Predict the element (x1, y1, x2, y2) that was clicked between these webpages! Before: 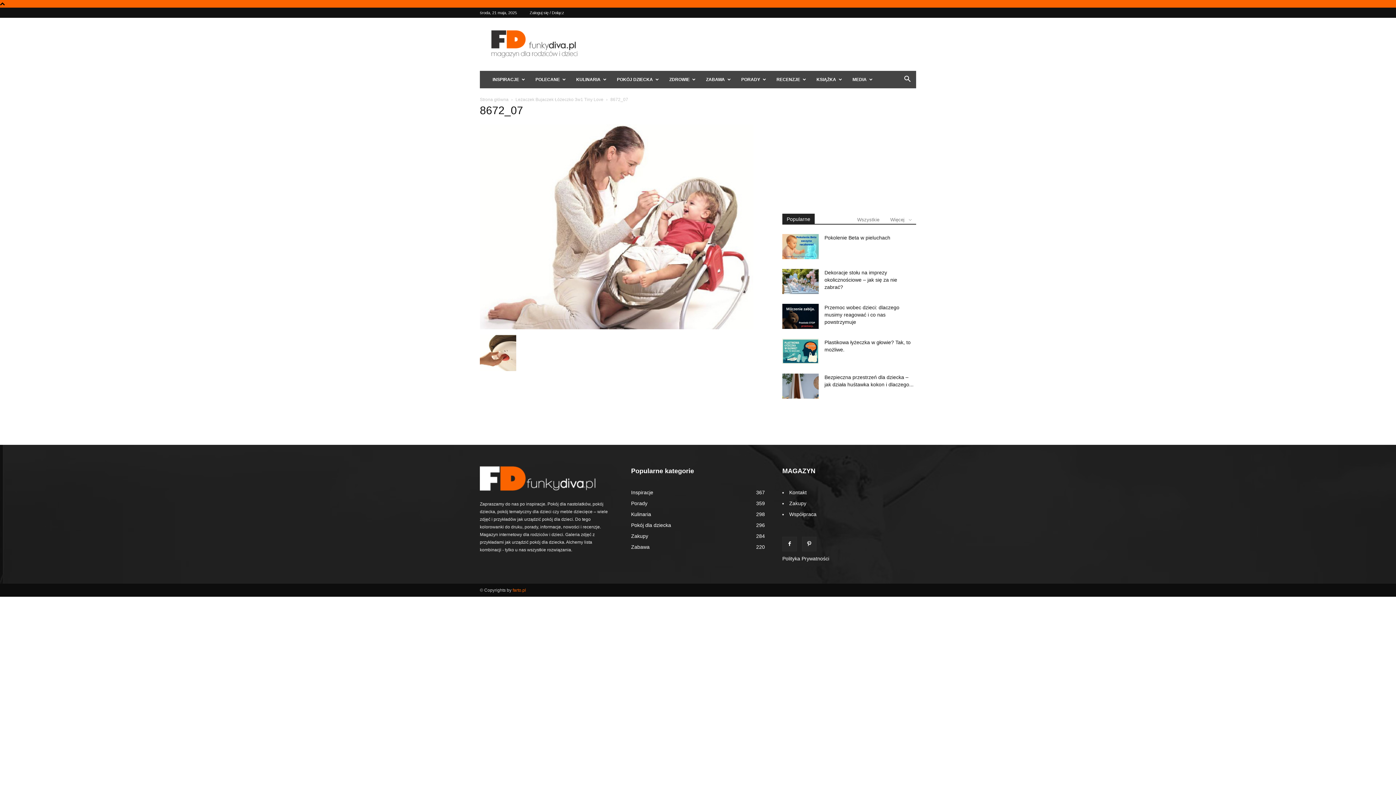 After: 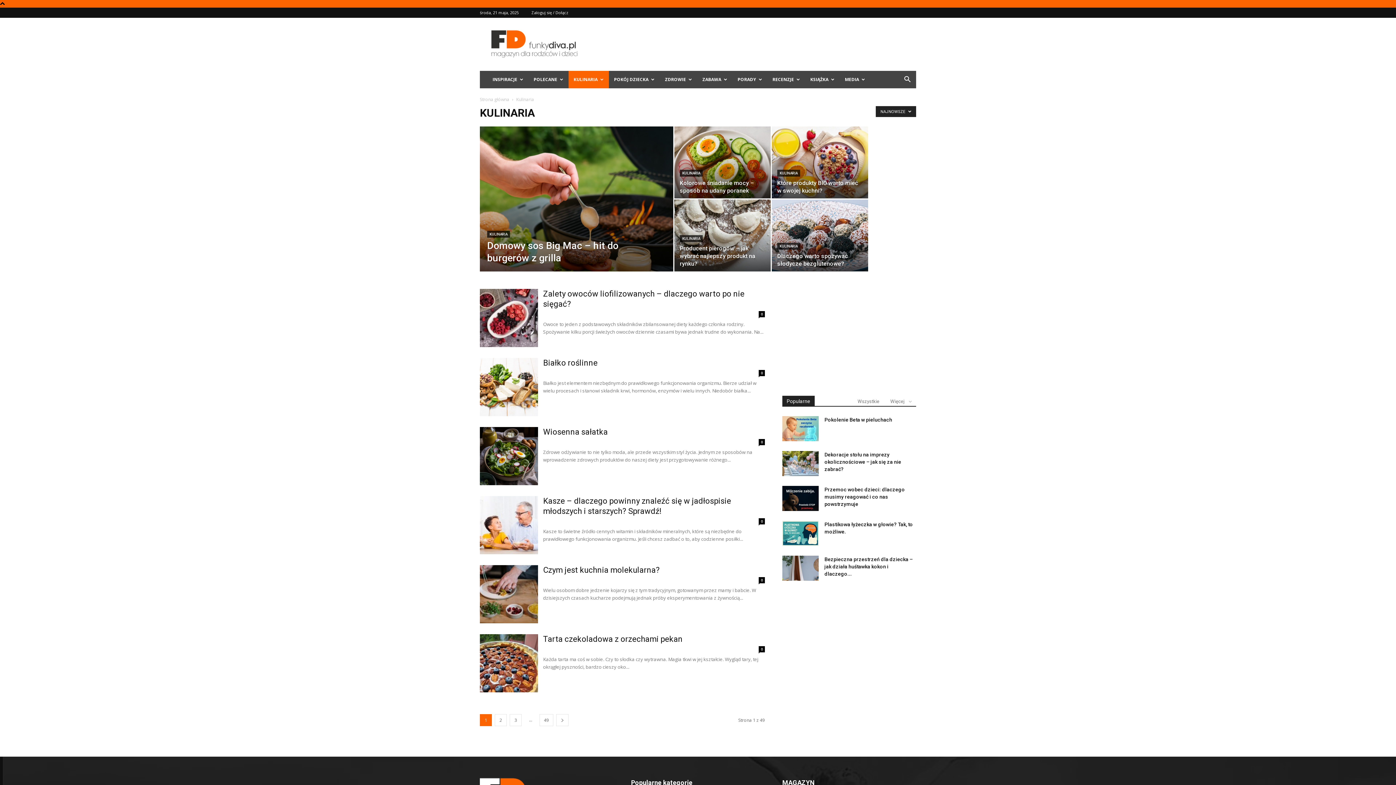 Action: label: KULINARIA bbox: (571, 70, 612, 88)